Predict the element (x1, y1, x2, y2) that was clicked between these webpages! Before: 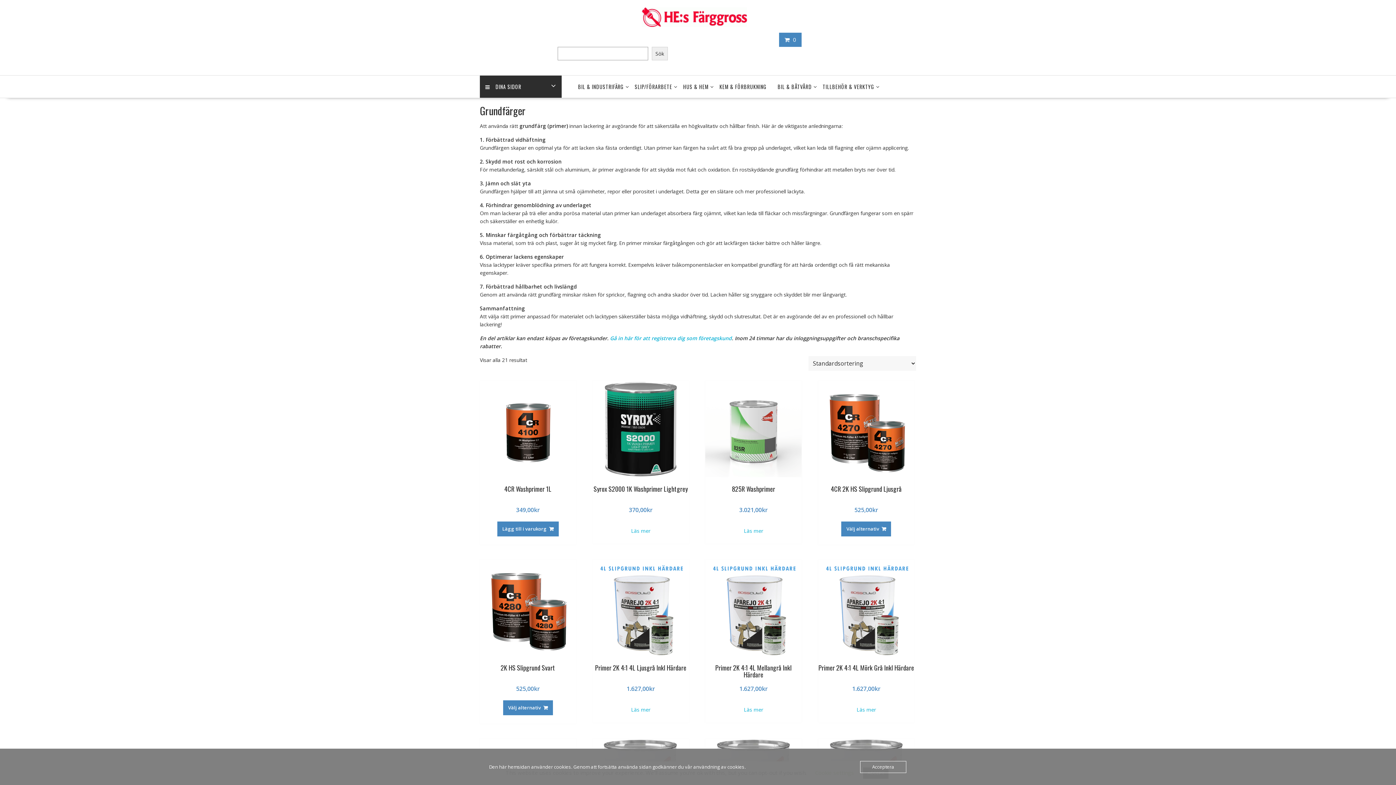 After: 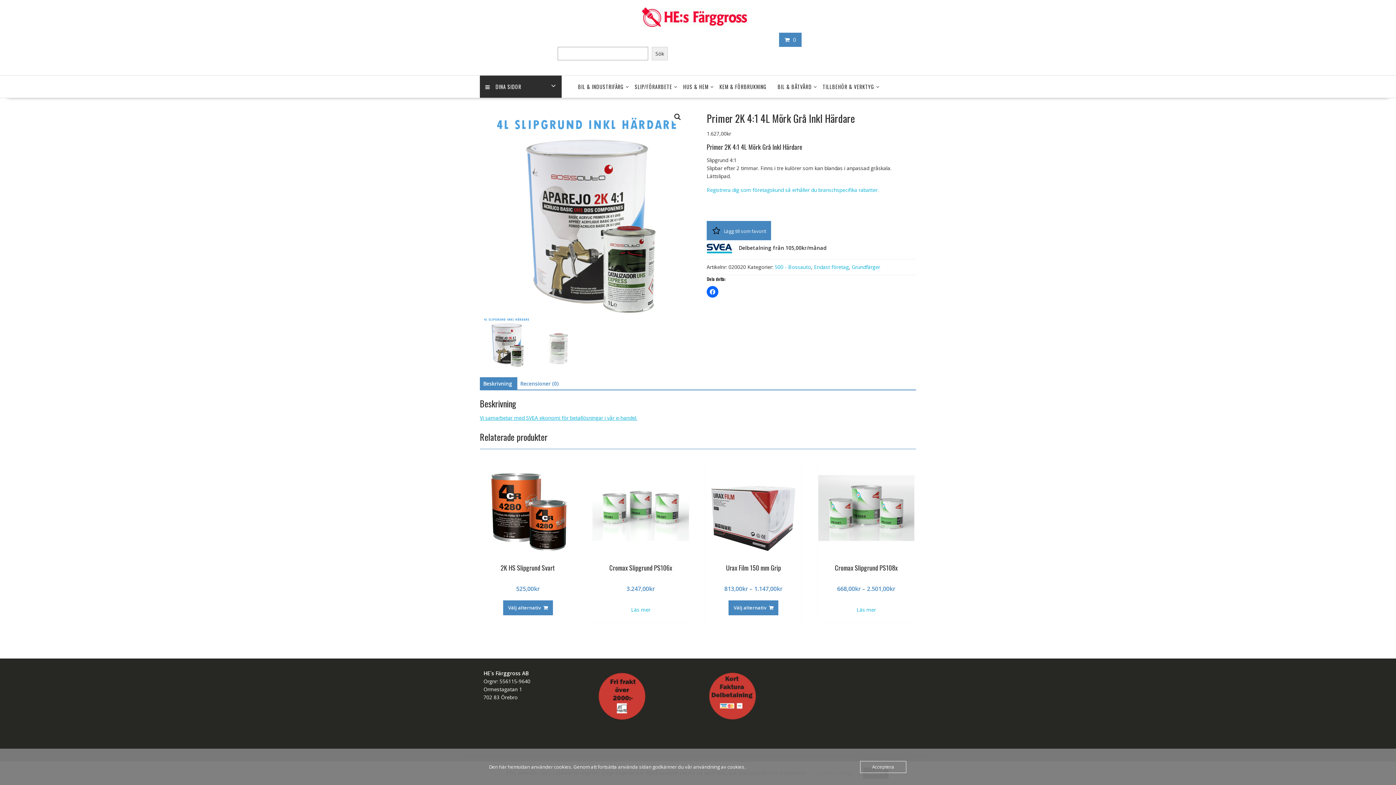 Action: bbox: (818, 560, 914, 693) label: Primer 2K 4:1 4L Mörk Grå Inkl Härdare
1.627,00kr